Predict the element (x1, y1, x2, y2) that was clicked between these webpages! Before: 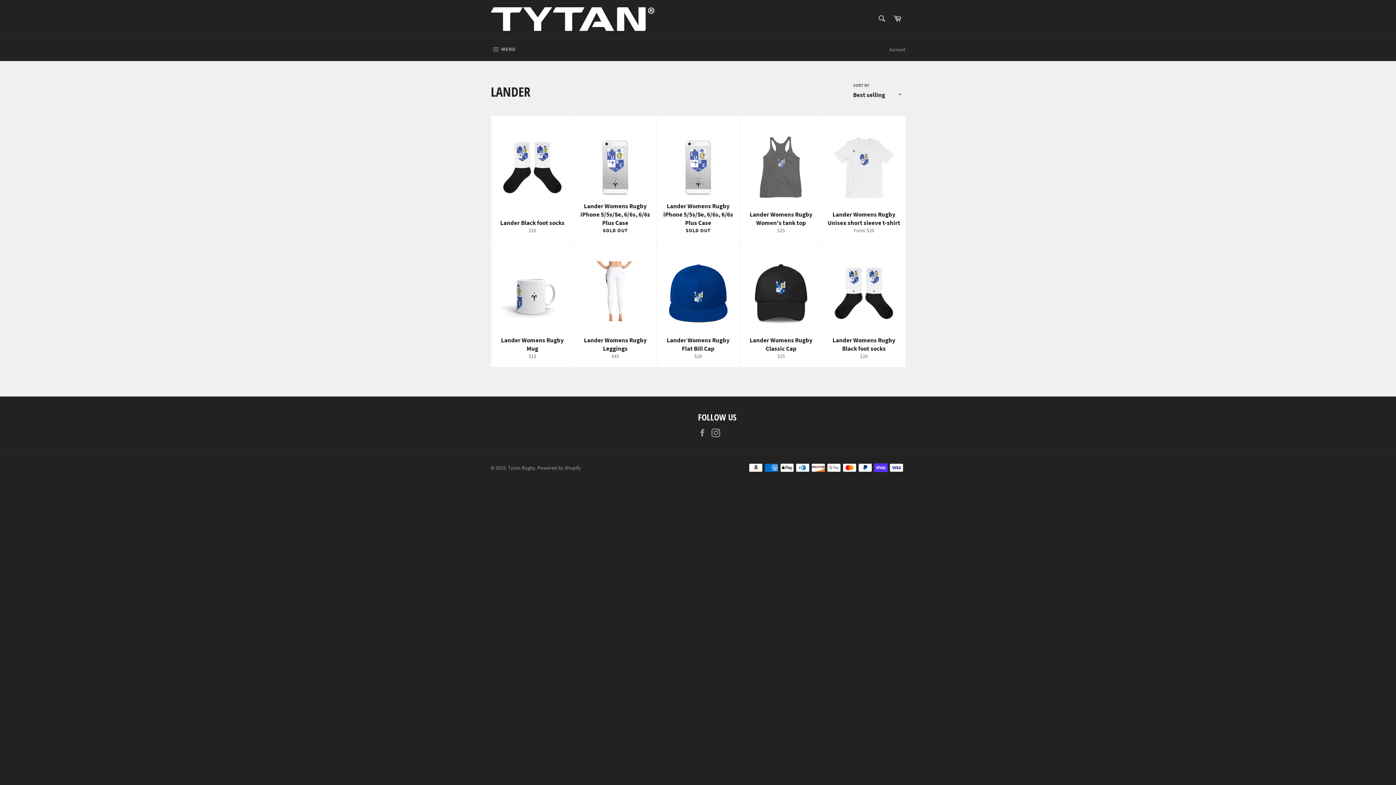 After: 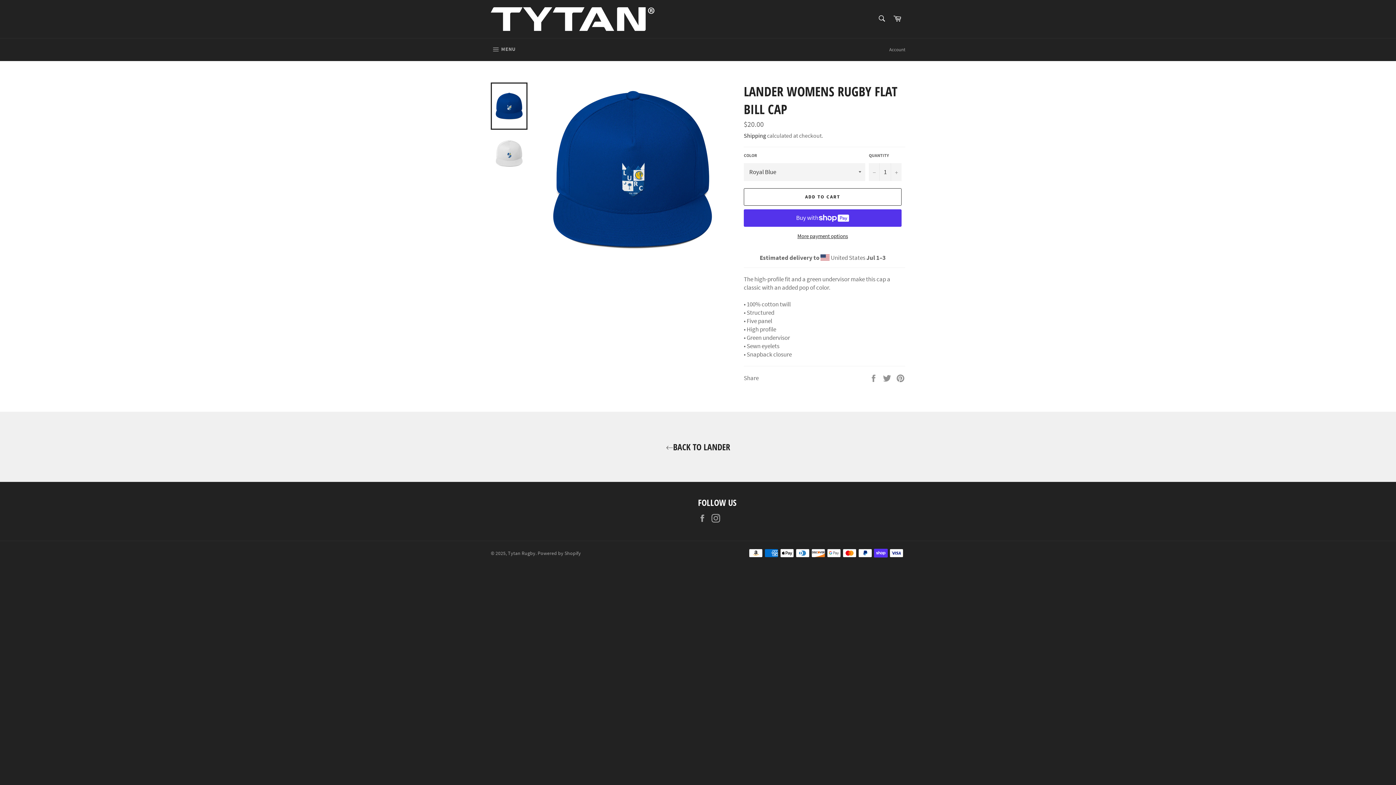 Action: label: Lander Womens Rugby Flat Bill Cap
Regular price
$20 bbox: (656, 241, 739, 367)